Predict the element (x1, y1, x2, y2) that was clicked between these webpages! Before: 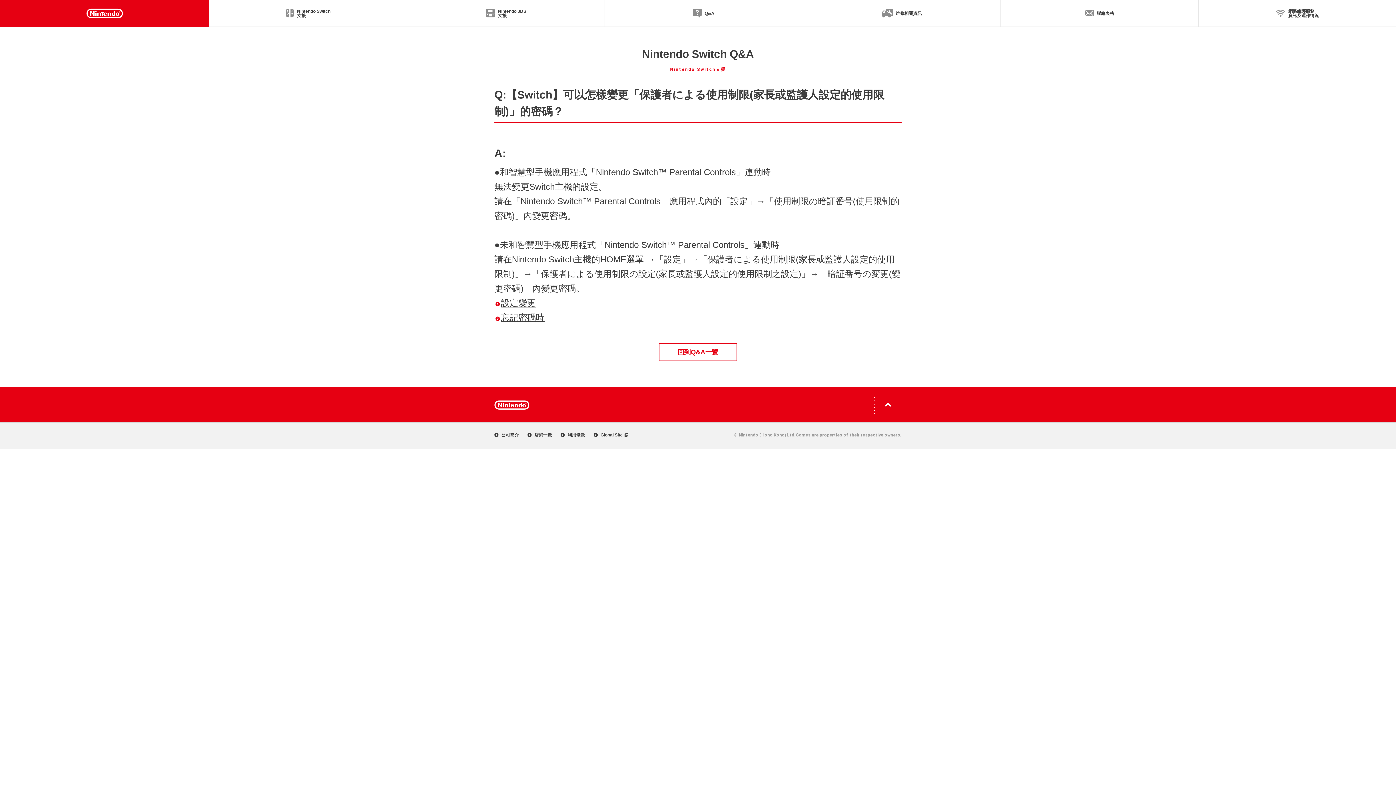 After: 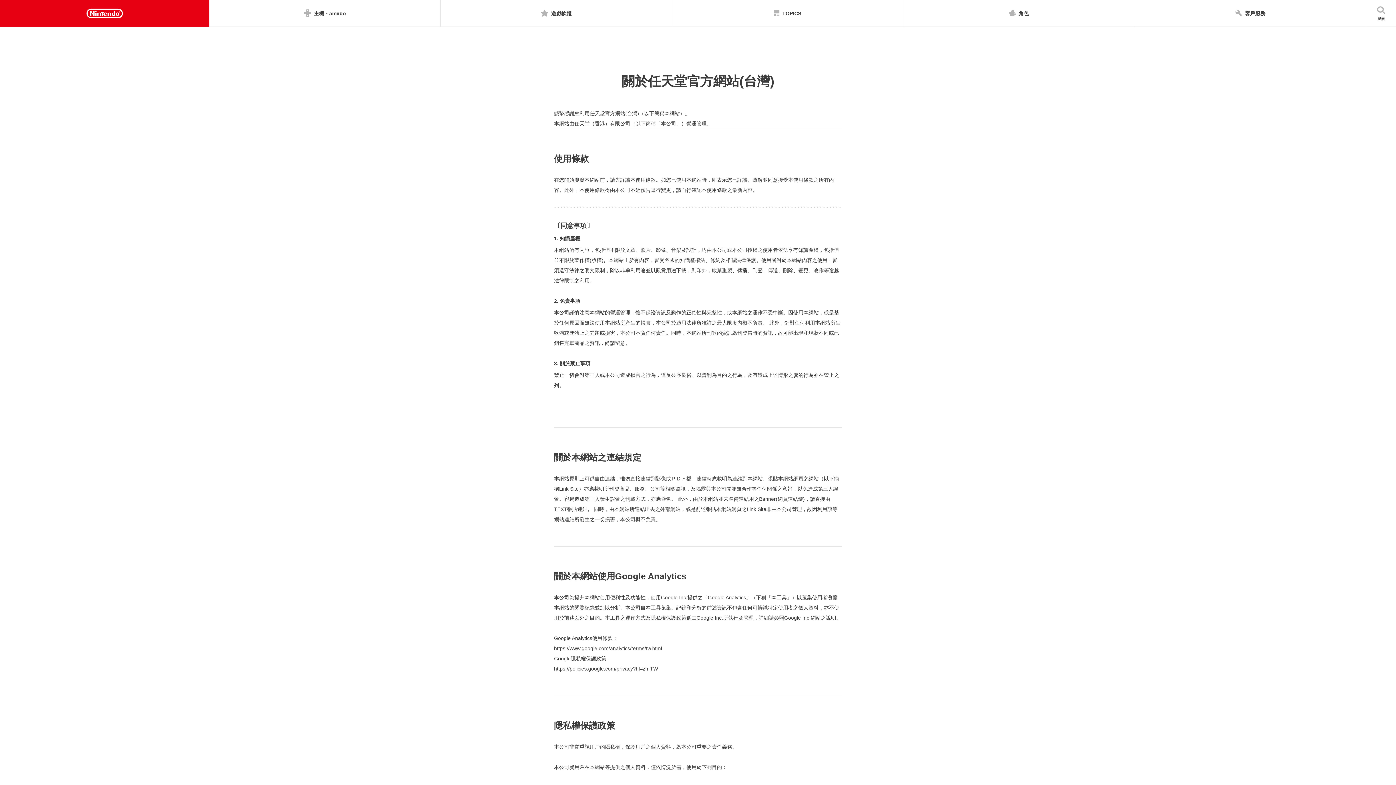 Action: label: 利用條款 bbox: (560, 433, 585, 437)